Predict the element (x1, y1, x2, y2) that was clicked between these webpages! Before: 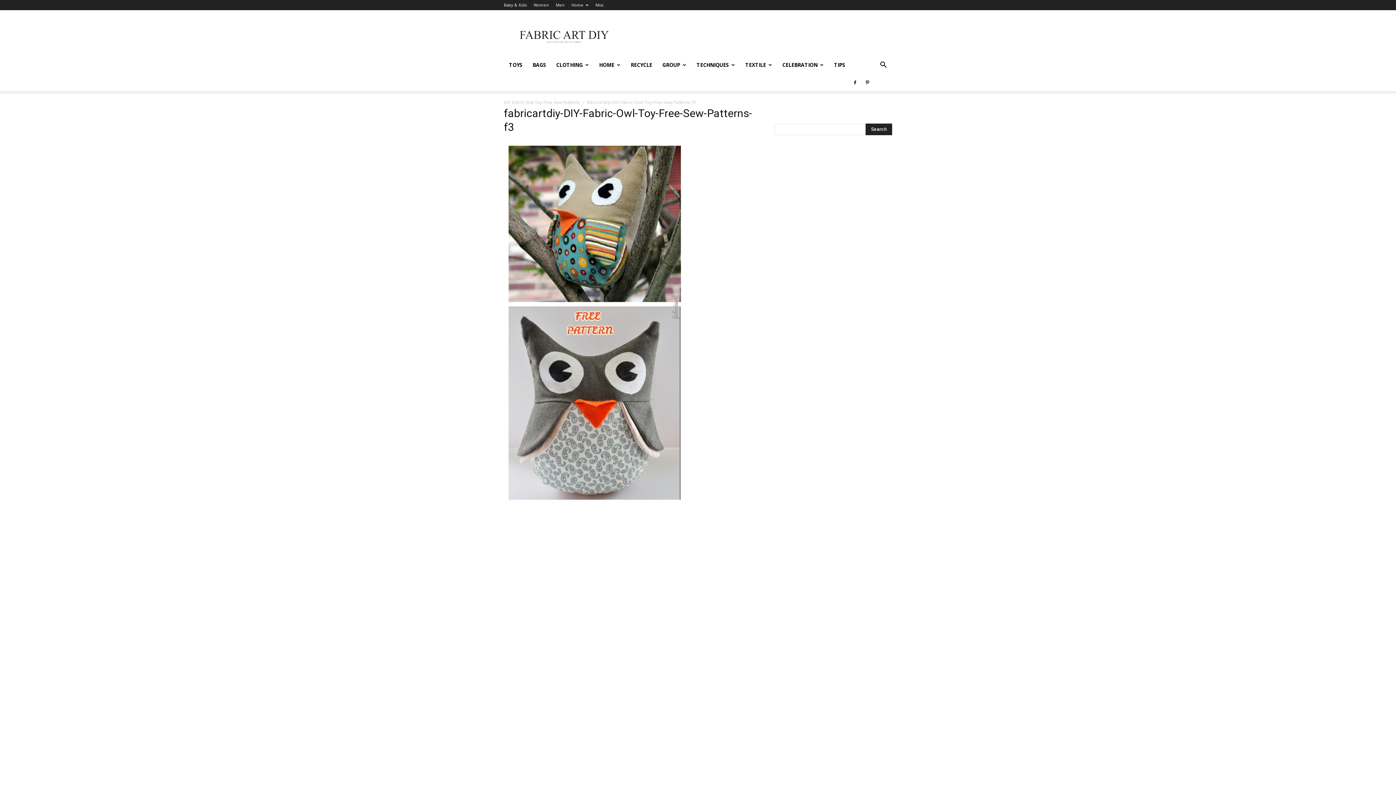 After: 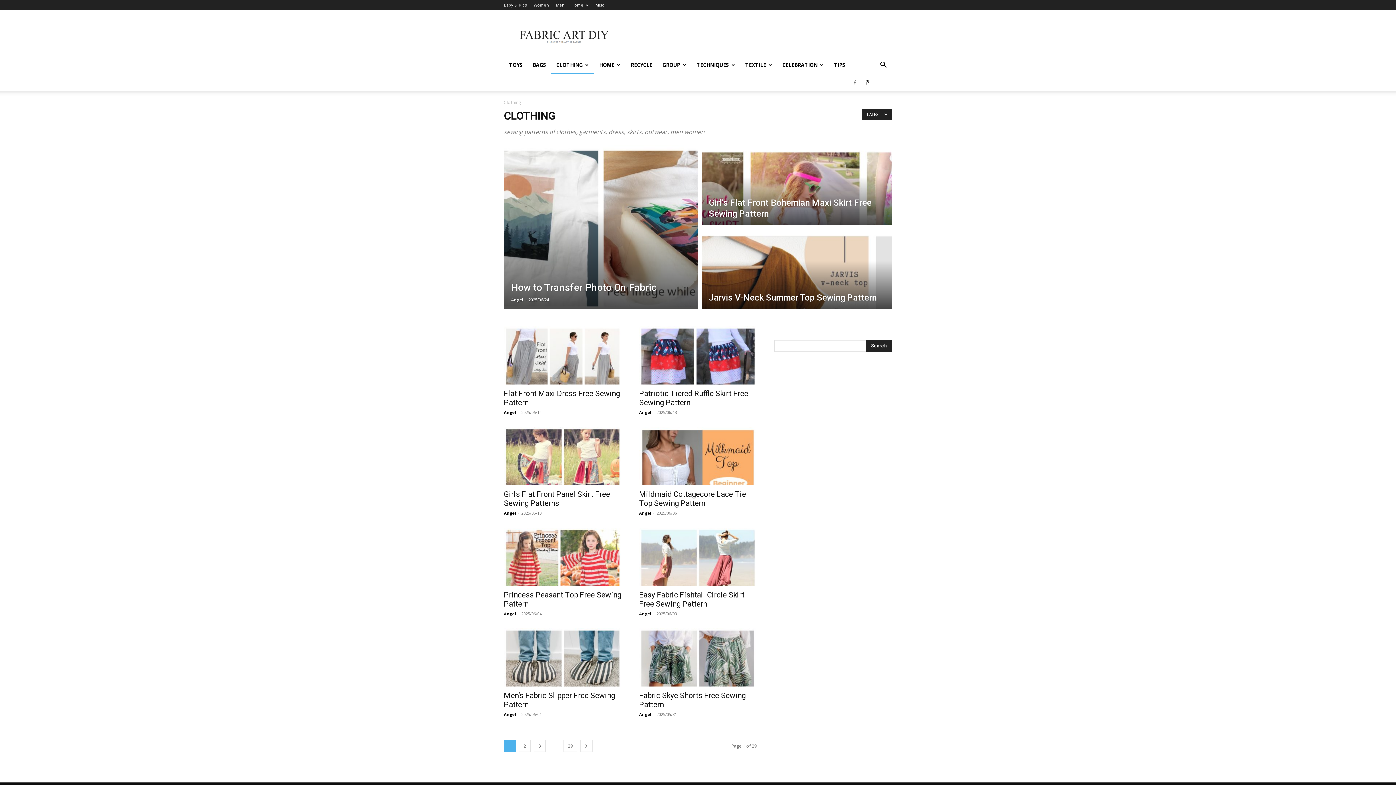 Action: bbox: (551, 56, 594, 73) label: CLOTHING